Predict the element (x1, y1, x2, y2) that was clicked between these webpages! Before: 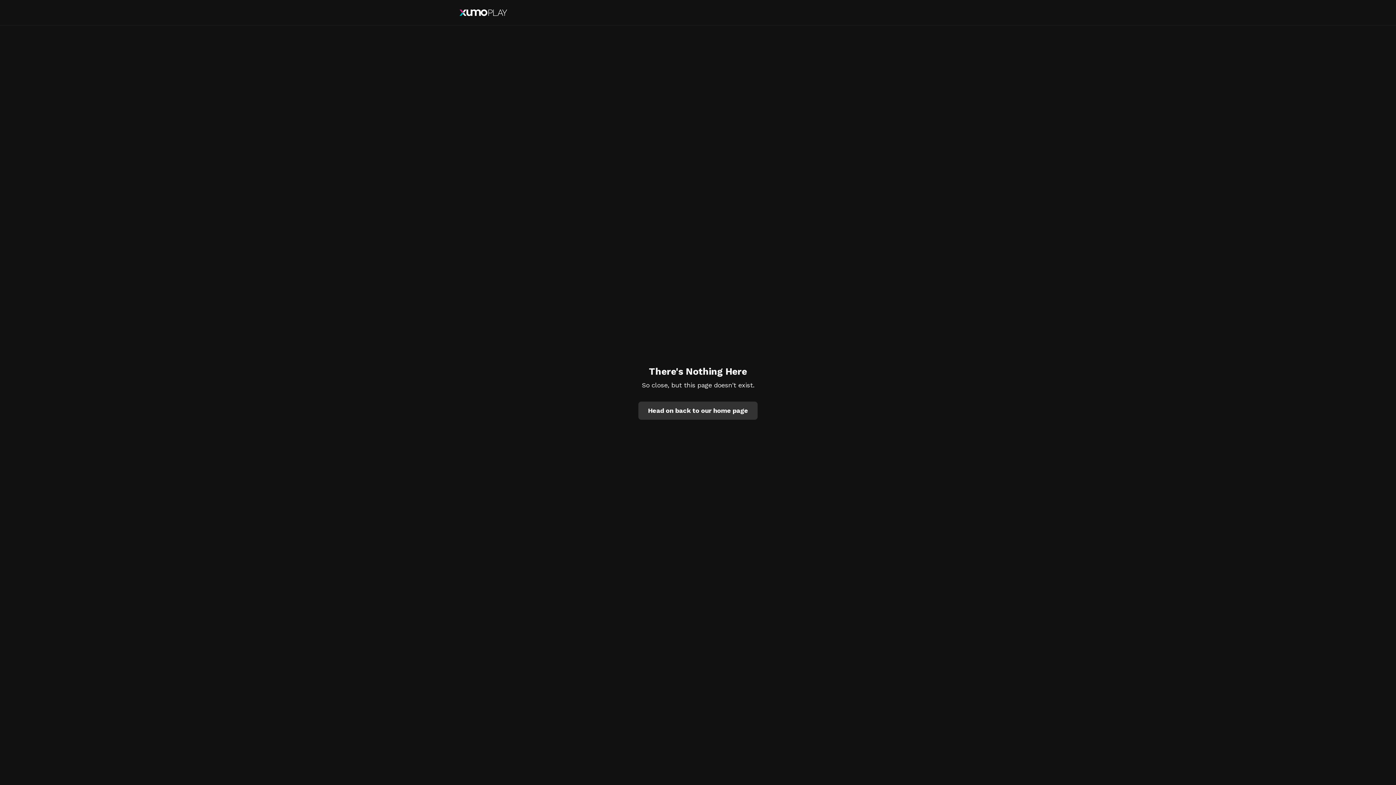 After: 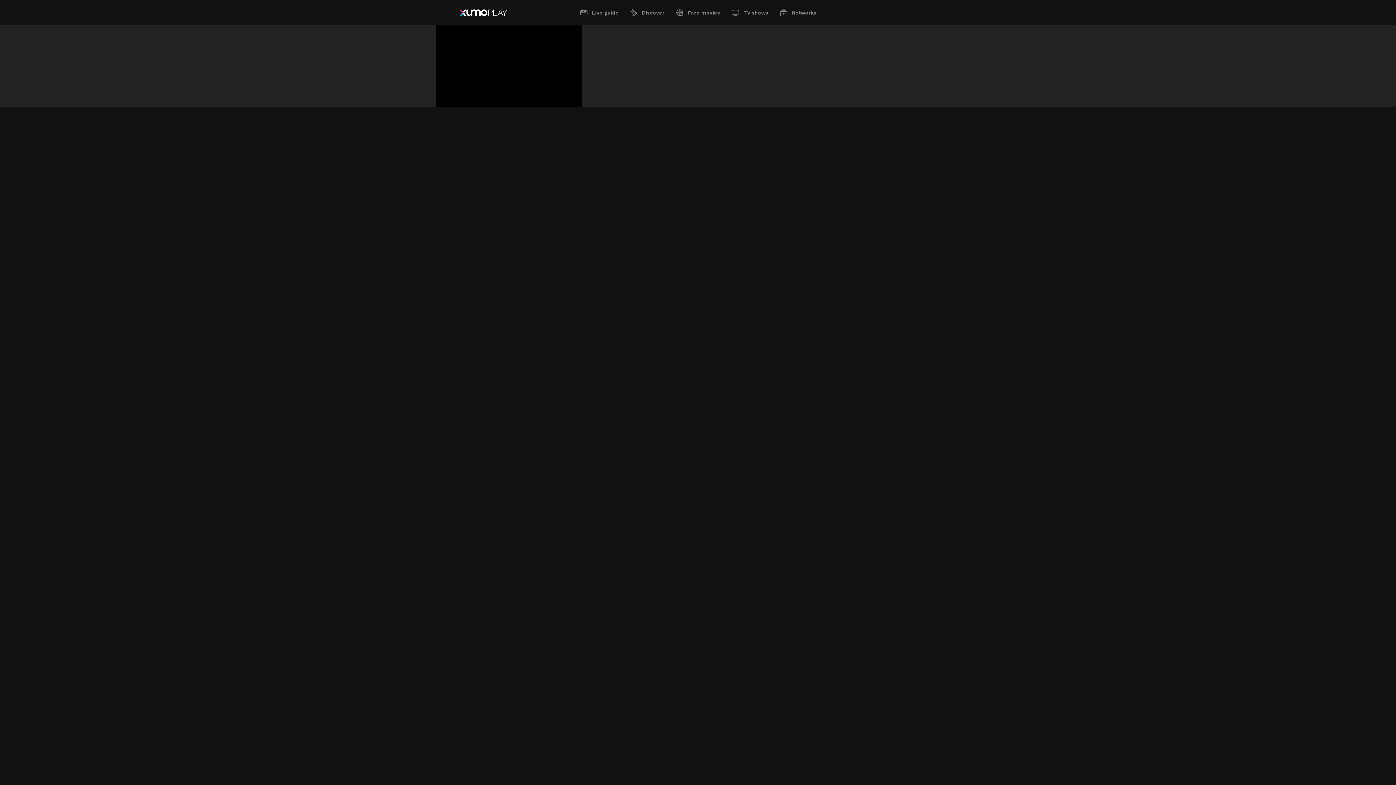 Action: bbox: (638, 401, 757, 419) label: Head on back to our home page